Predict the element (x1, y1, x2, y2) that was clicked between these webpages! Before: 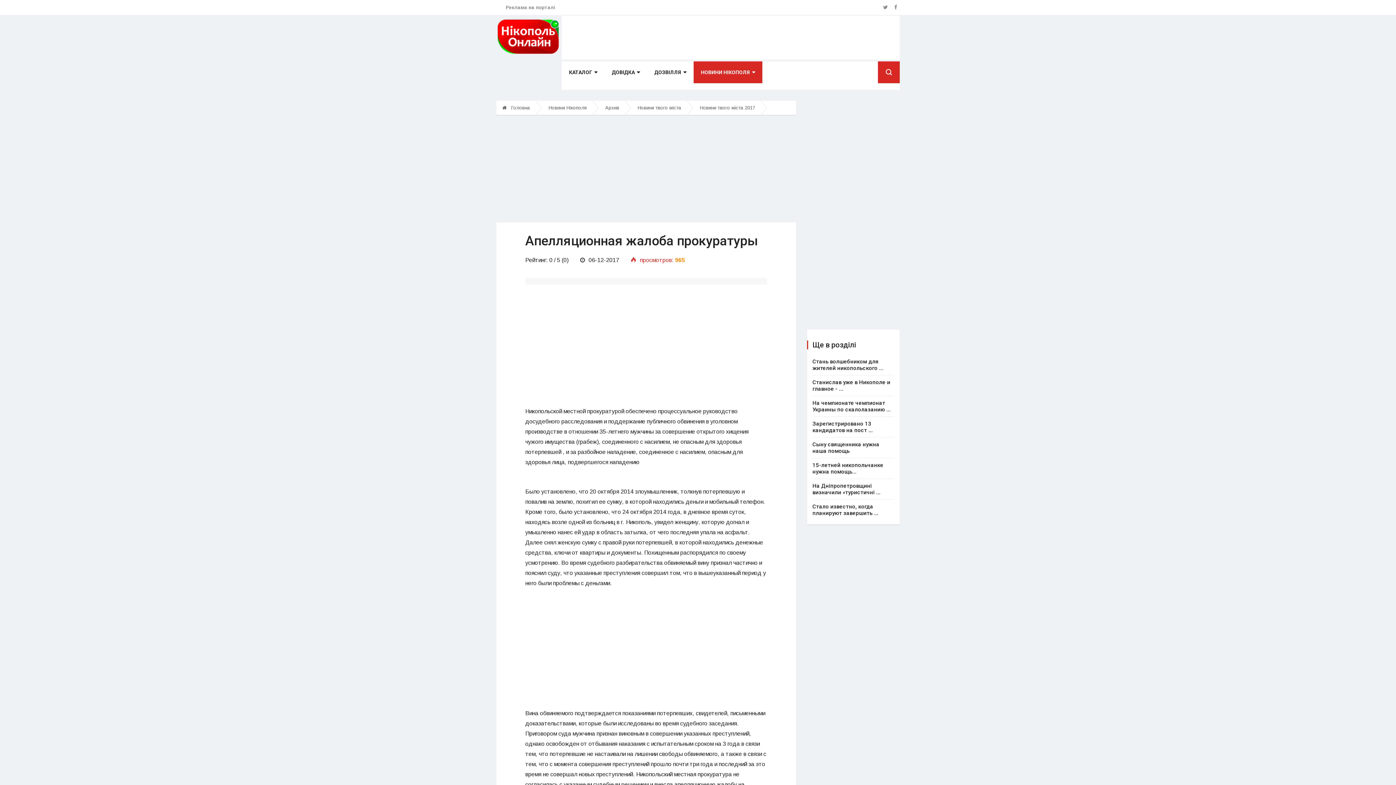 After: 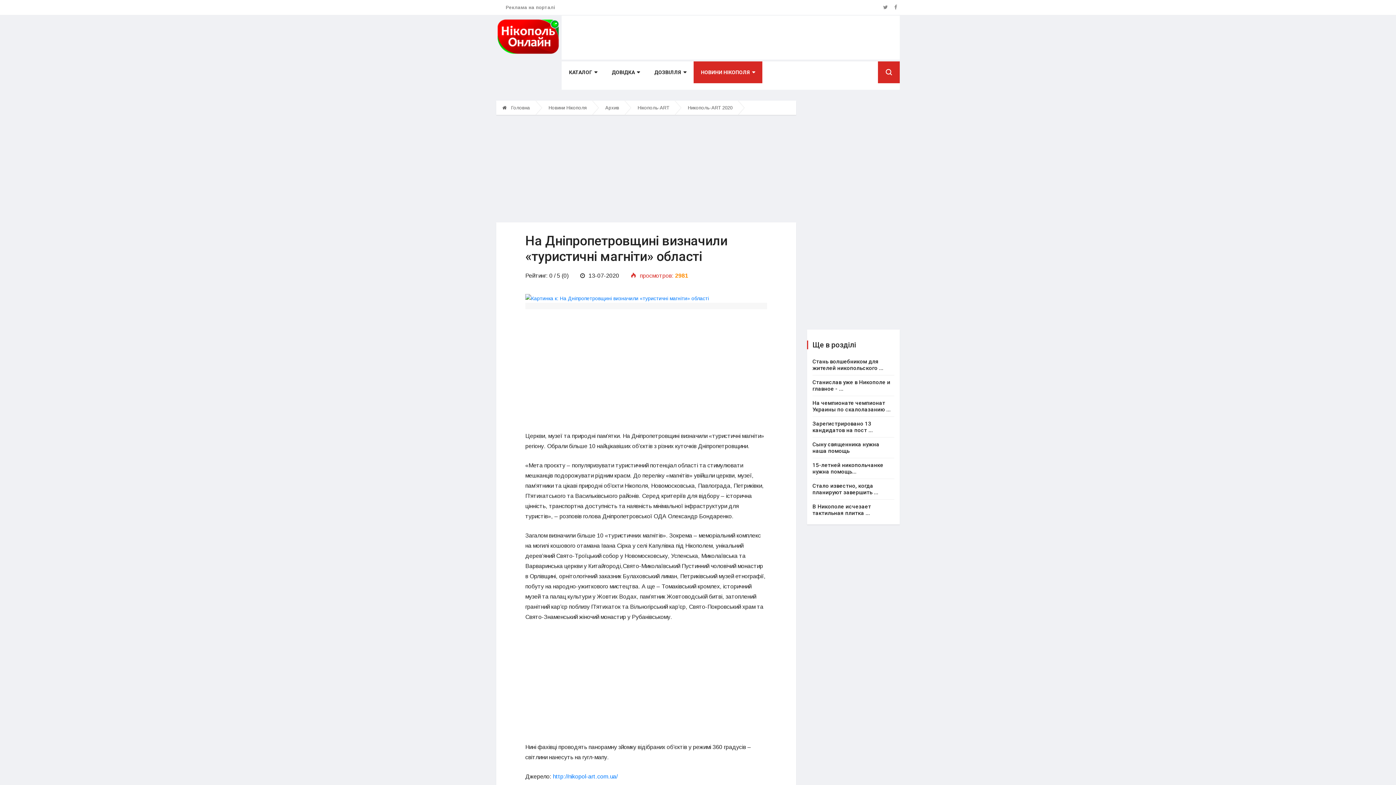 Action: label: На Дніпропетровщині визначили «туристичні ... bbox: (812, 482, 880, 496)